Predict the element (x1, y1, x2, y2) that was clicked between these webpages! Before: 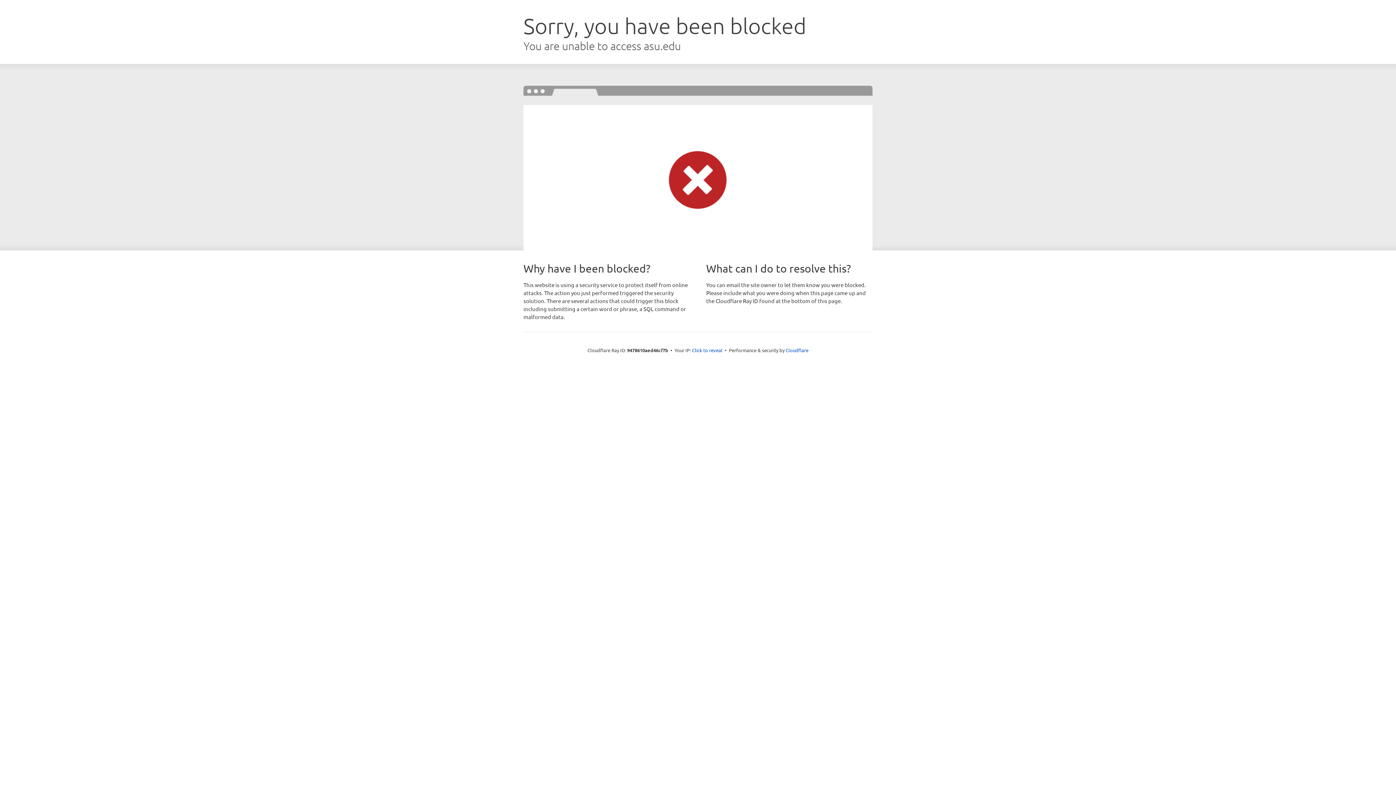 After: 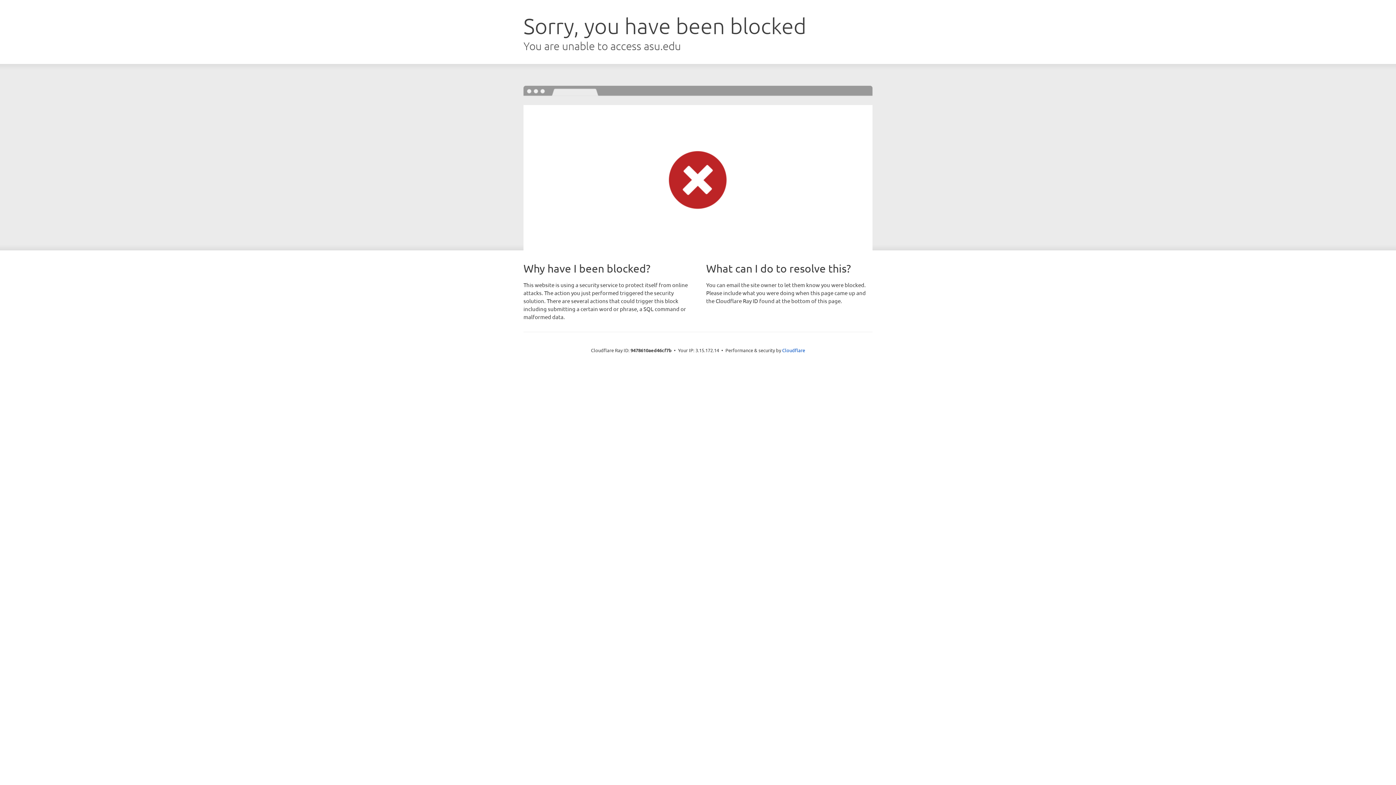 Action: label: Click to reveal bbox: (692, 346, 722, 353)